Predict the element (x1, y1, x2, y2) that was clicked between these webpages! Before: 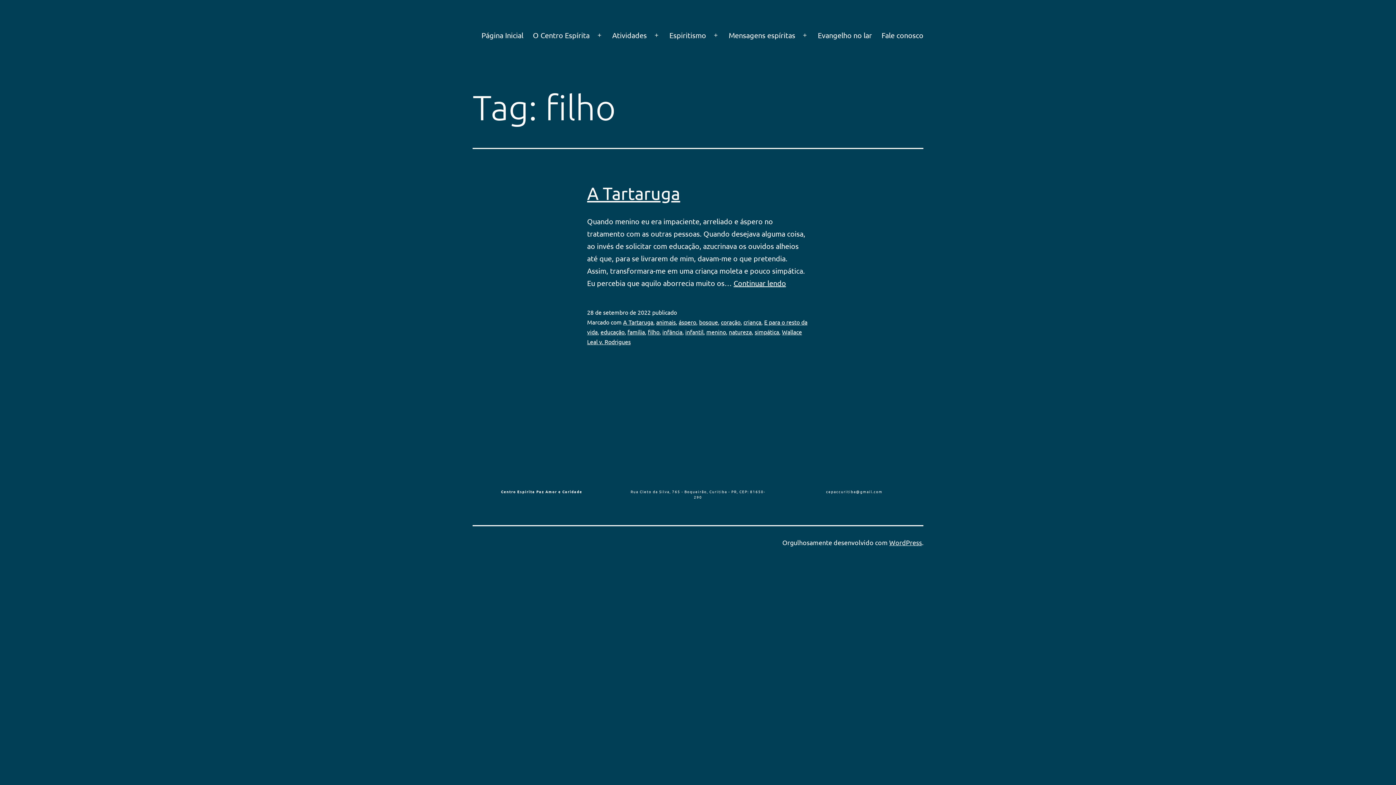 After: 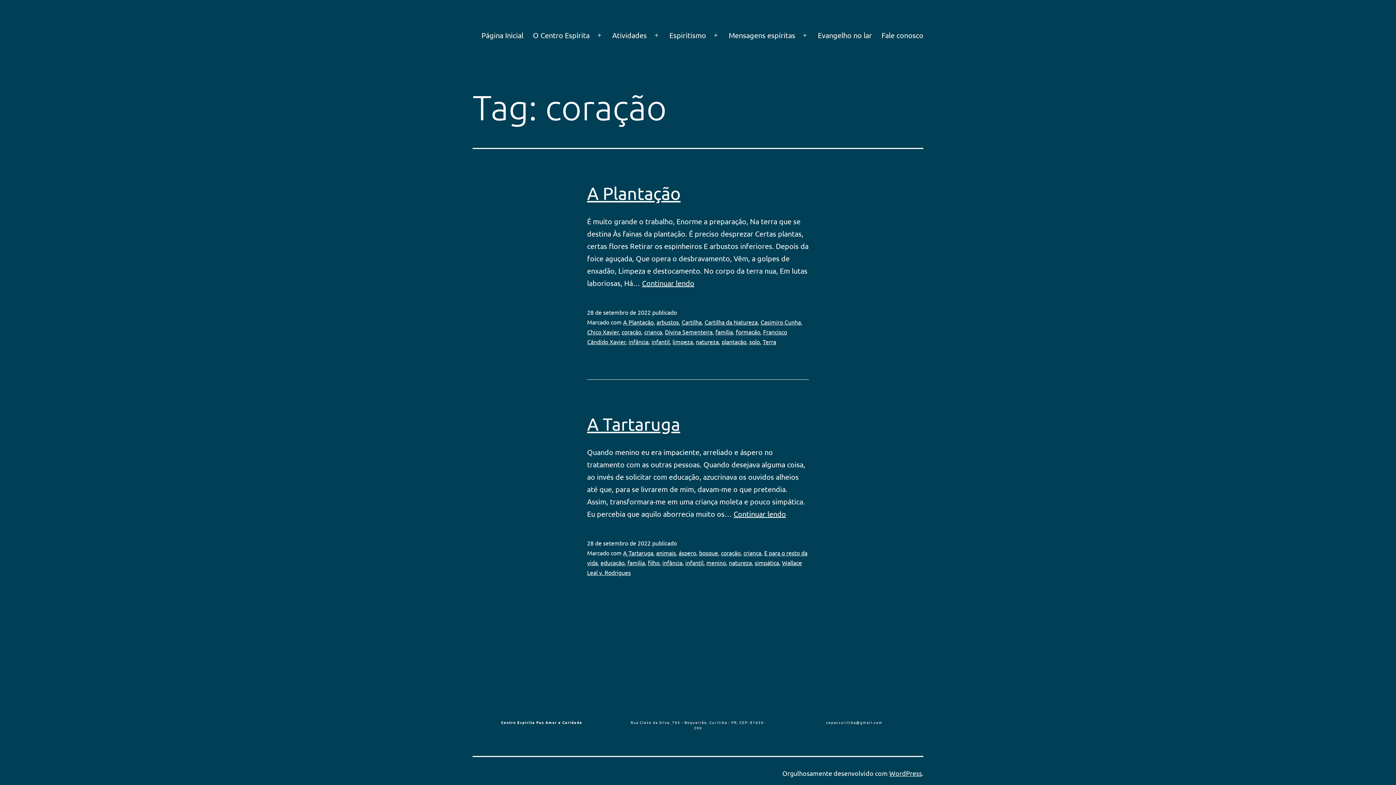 Action: label: coração bbox: (721, 318, 740, 325)